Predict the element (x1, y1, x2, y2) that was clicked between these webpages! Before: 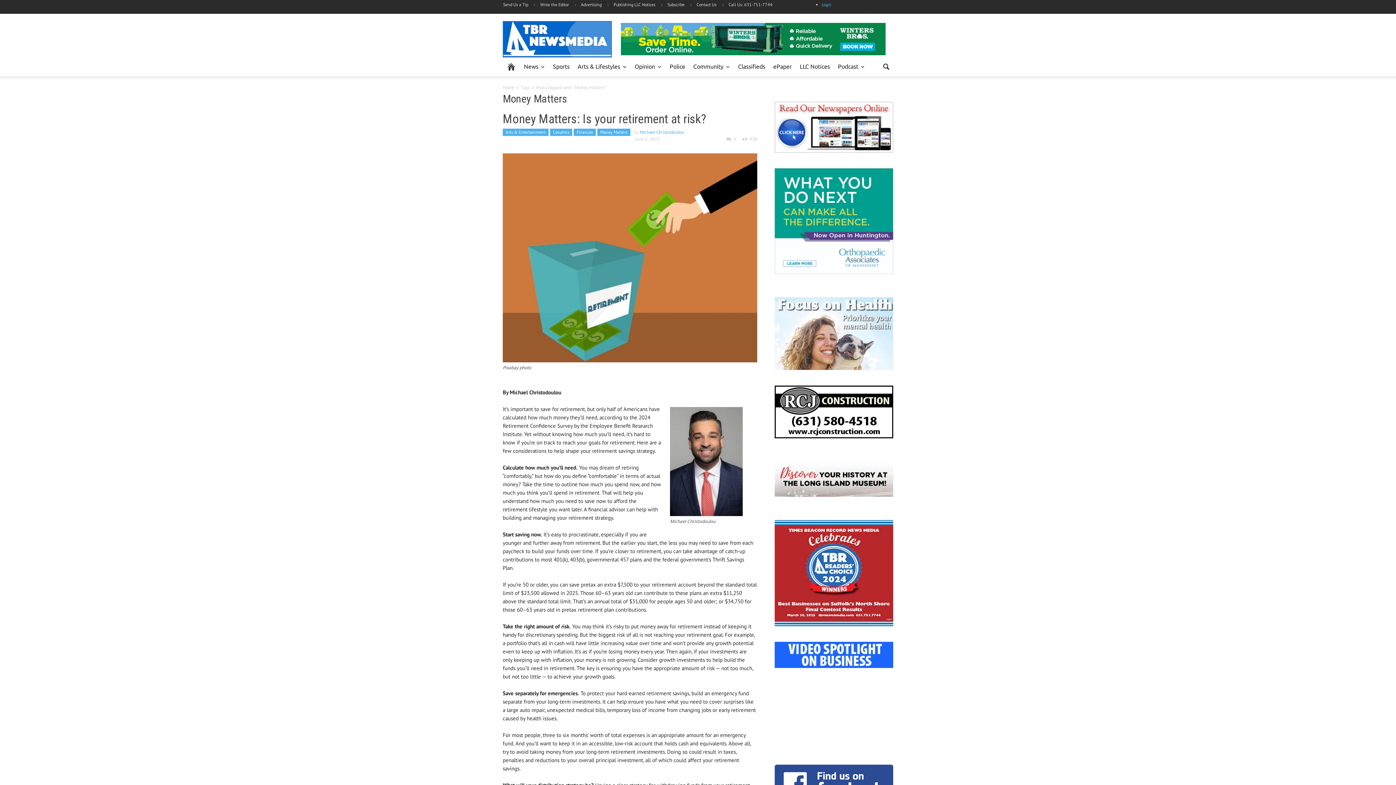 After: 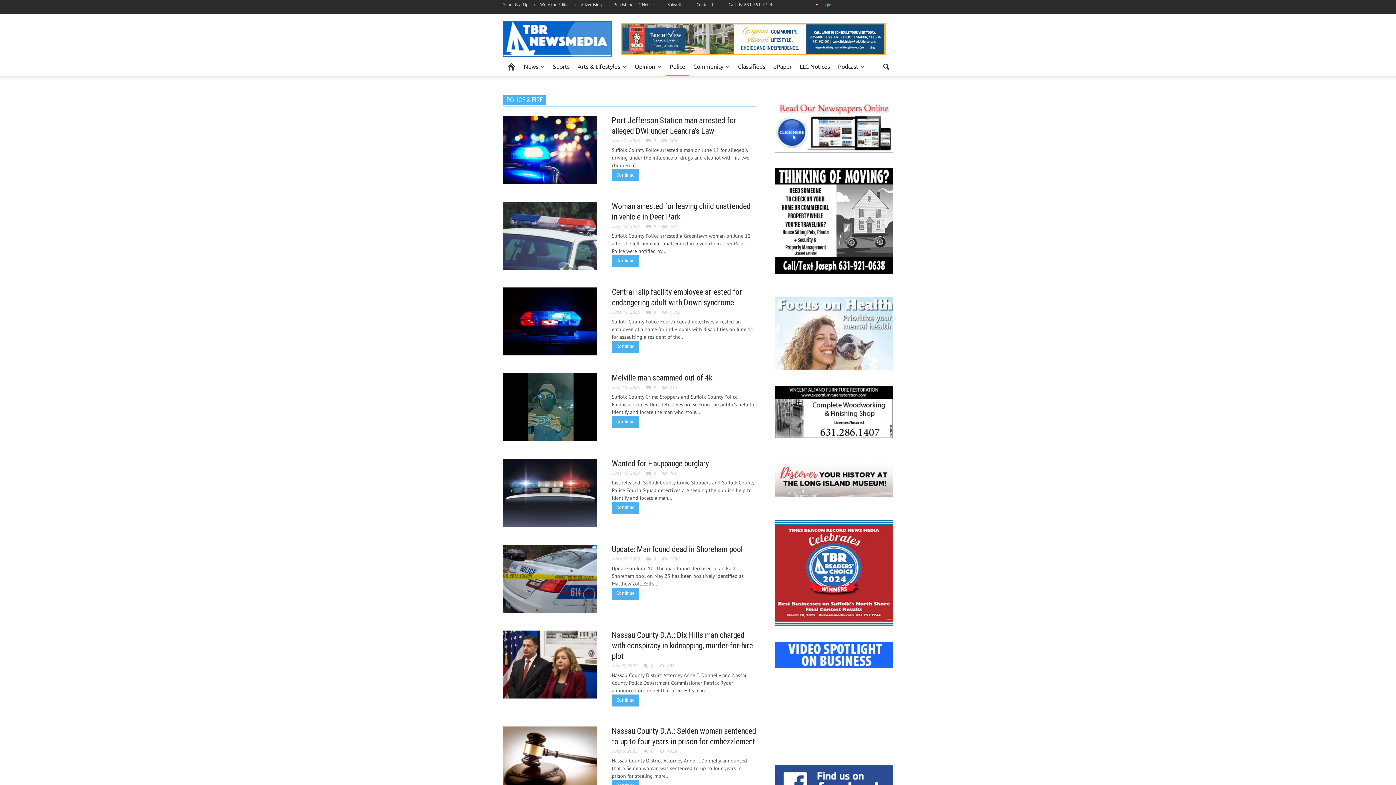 Action: label: Police bbox: (665, 57, 689, 76)